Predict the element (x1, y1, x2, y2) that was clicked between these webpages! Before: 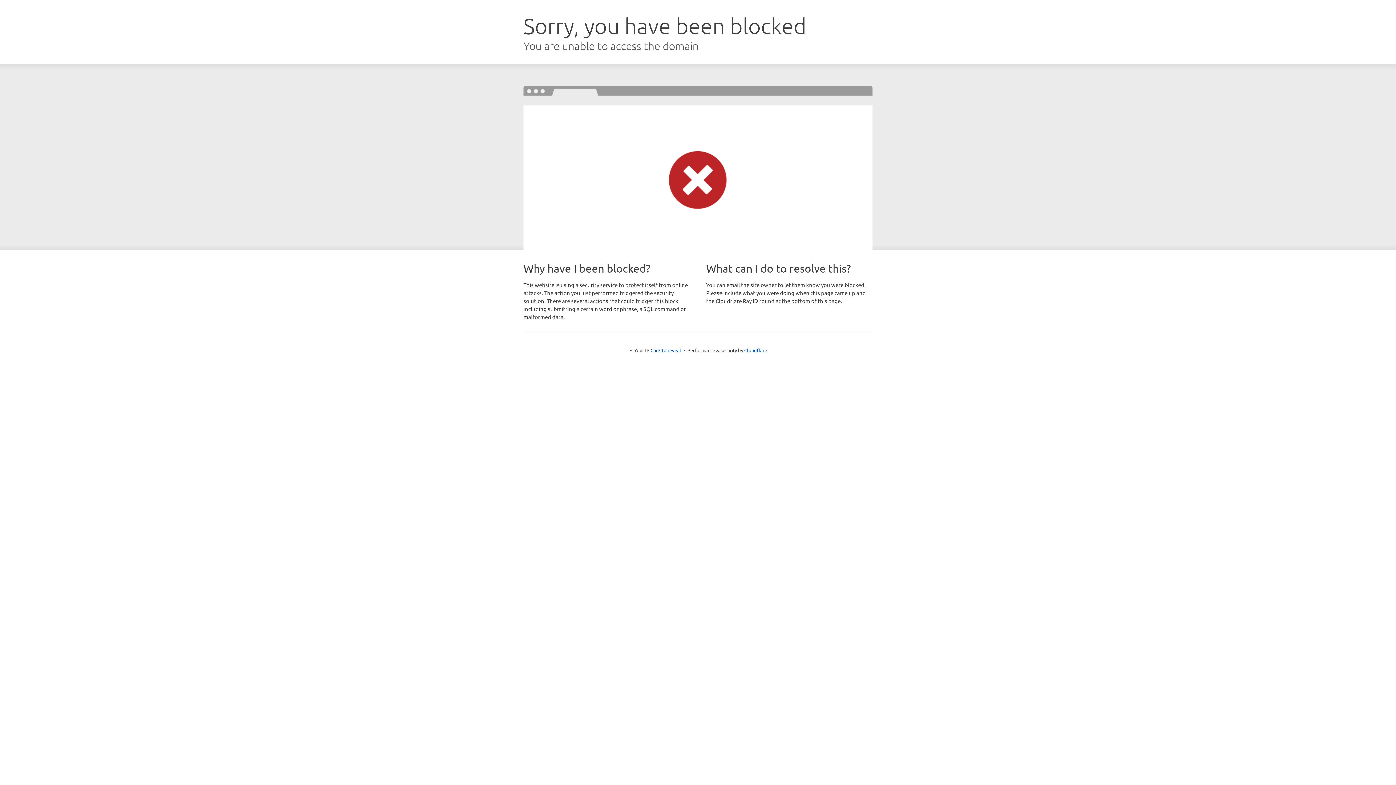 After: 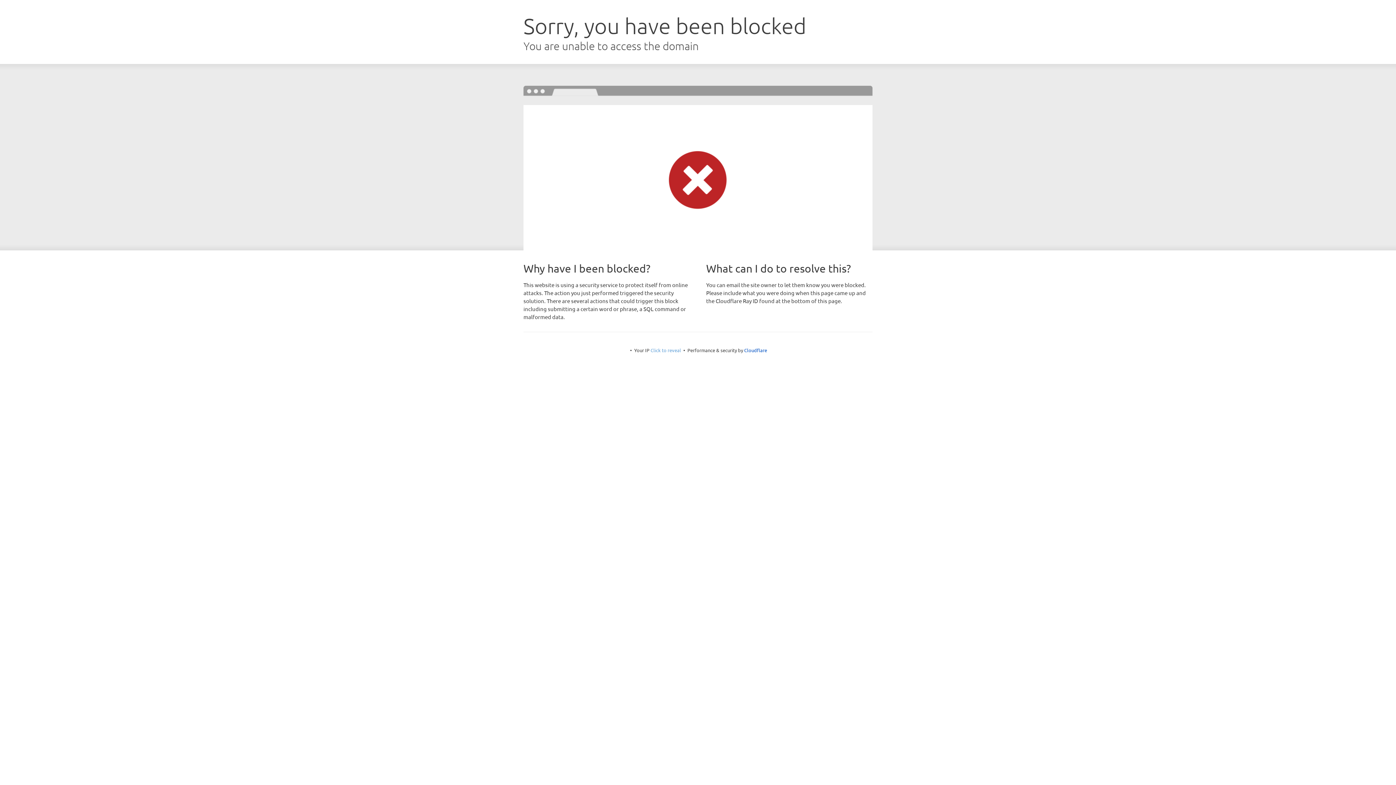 Action: label: Click to reveal bbox: (650, 347, 681, 353)